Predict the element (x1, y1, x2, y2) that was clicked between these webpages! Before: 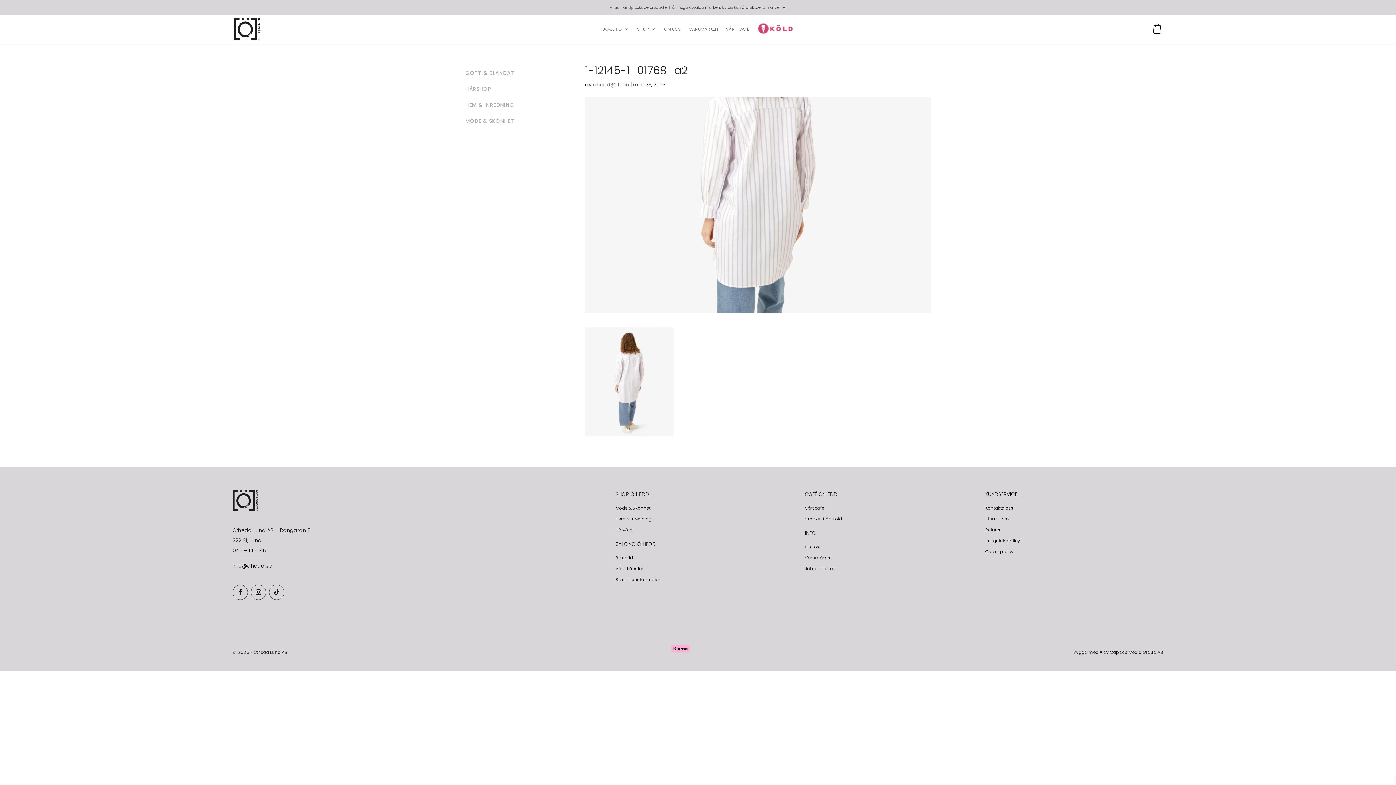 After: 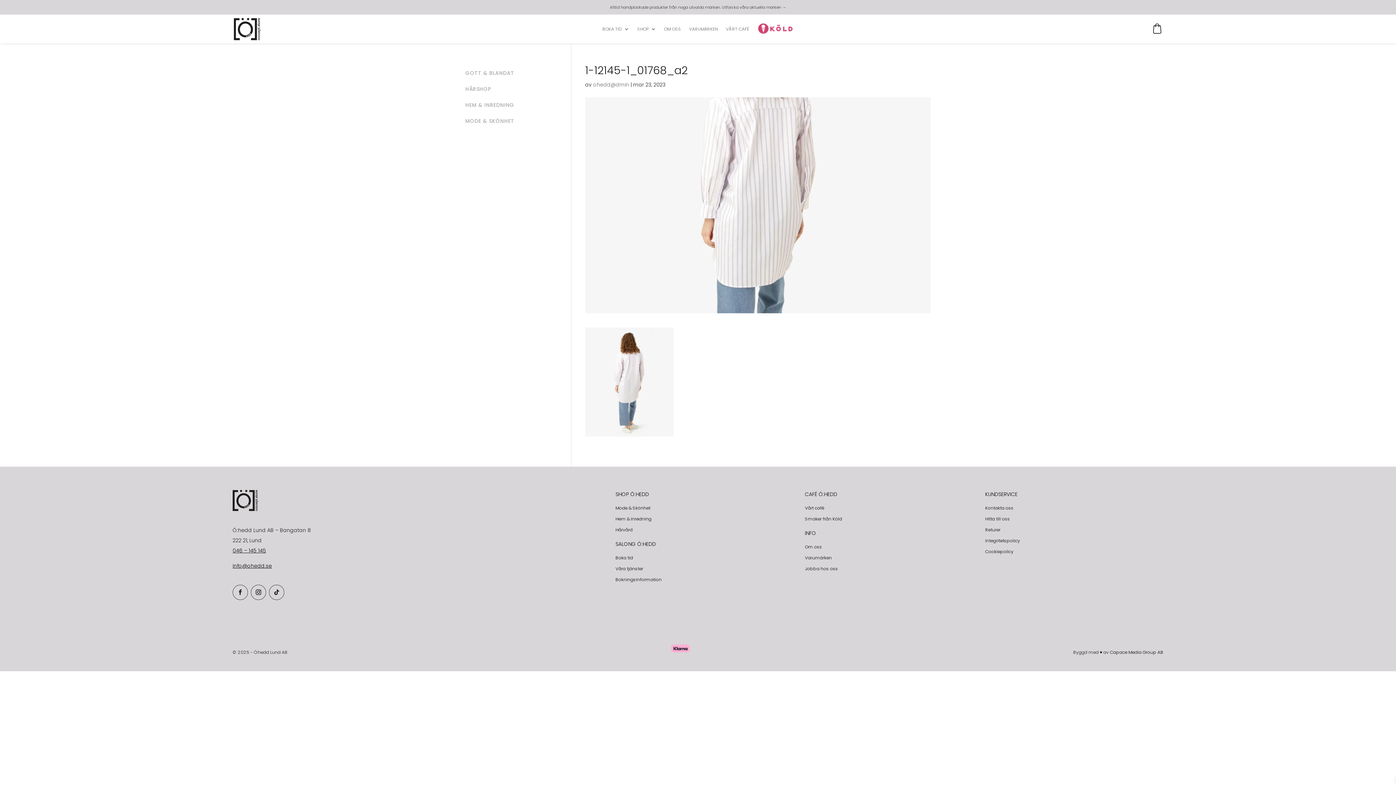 Action: bbox: (269, 585, 284, 600)